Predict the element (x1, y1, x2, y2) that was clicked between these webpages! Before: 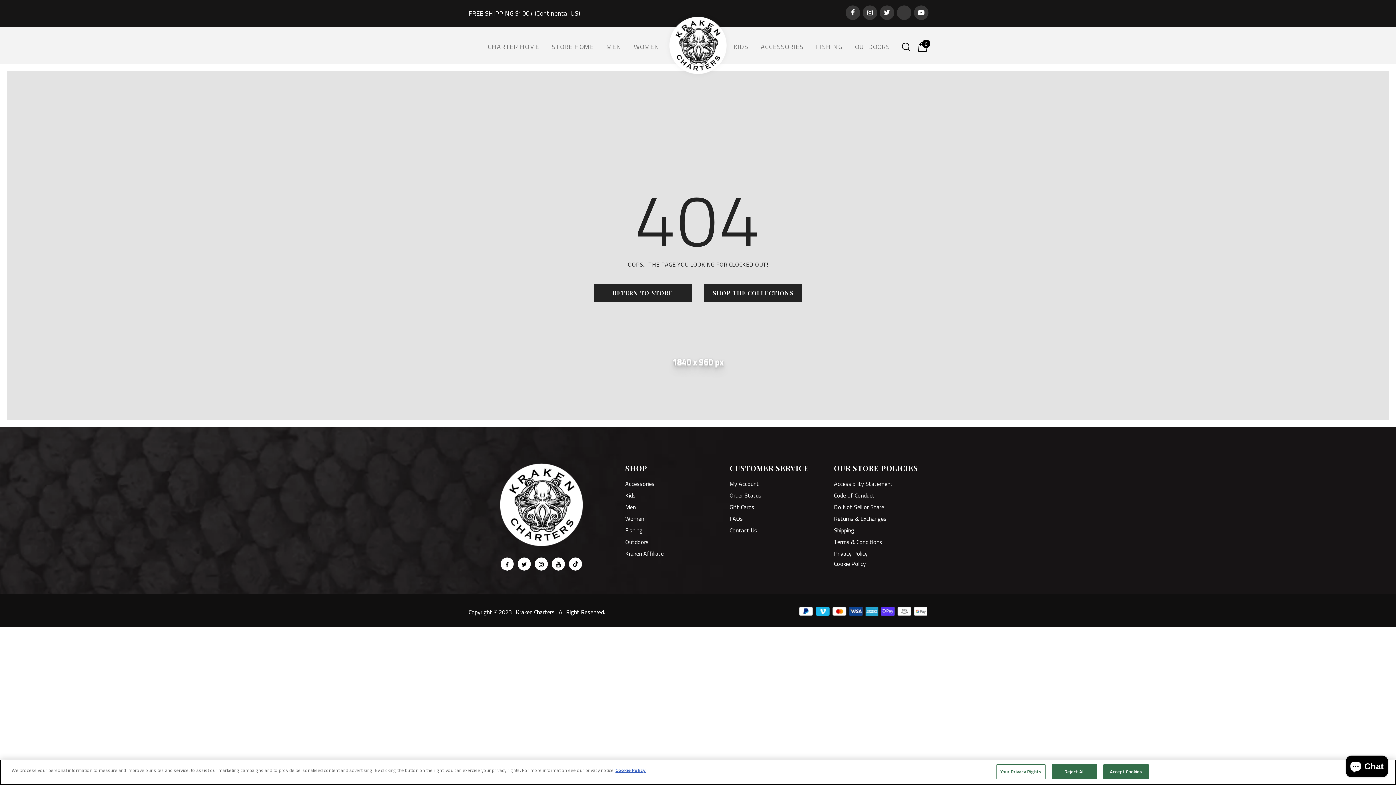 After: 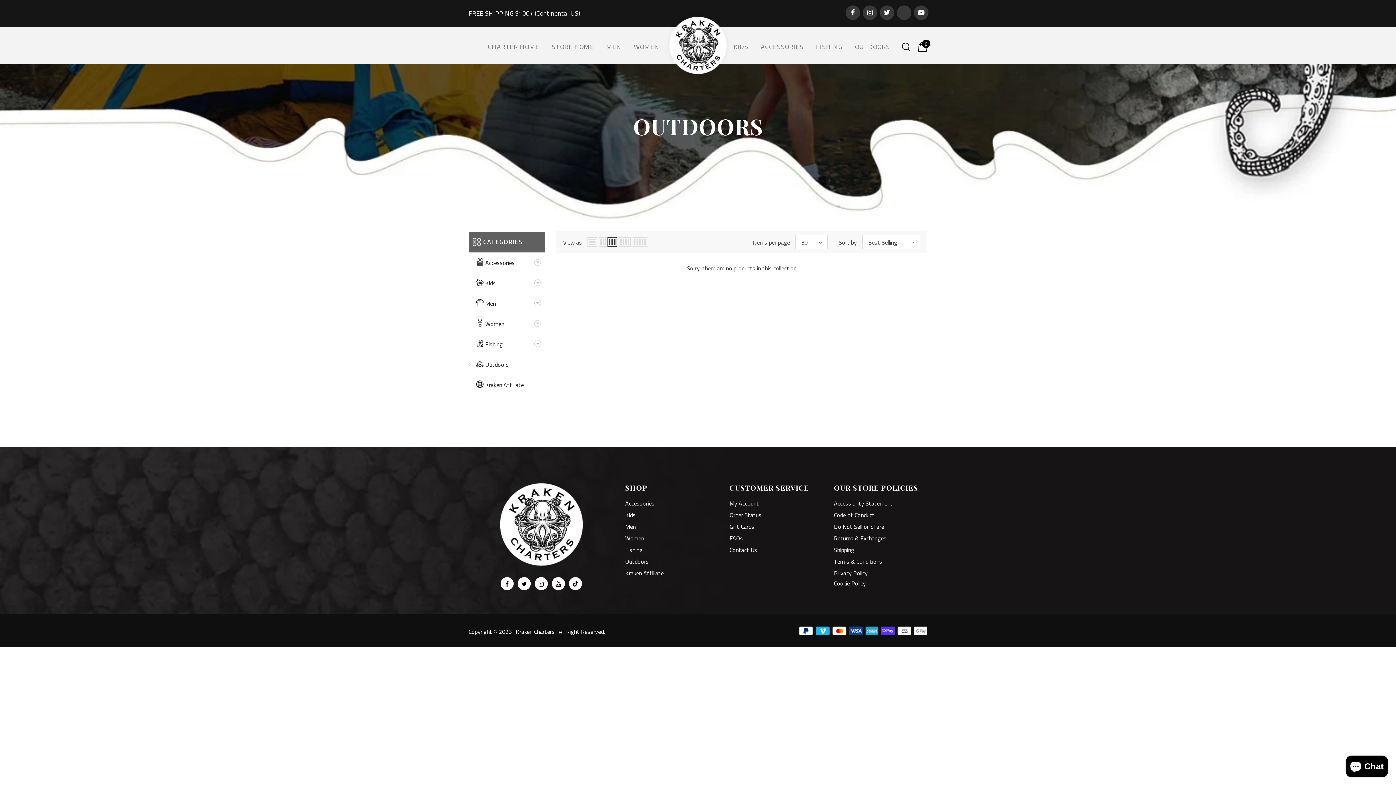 Action: bbox: (625, 536, 648, 547) label: Outdoors